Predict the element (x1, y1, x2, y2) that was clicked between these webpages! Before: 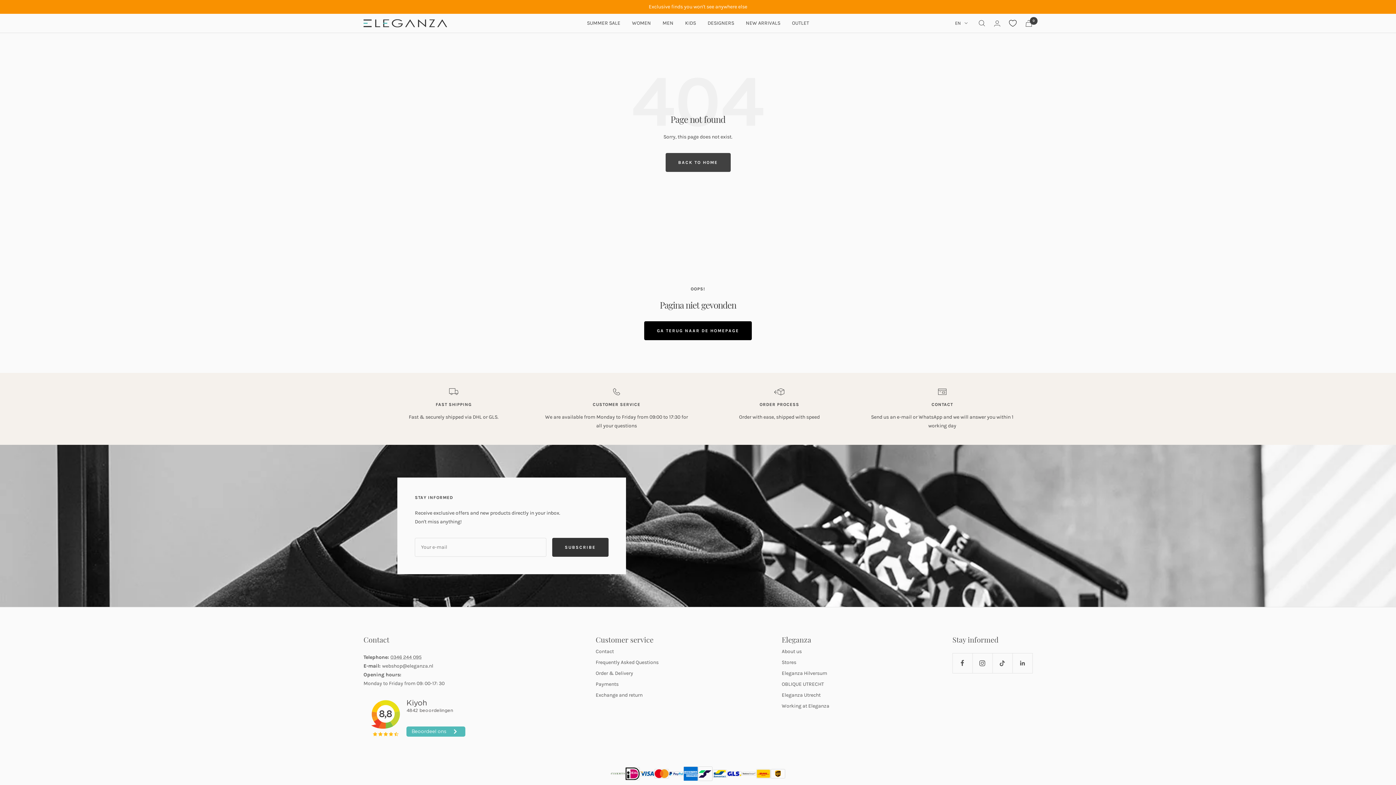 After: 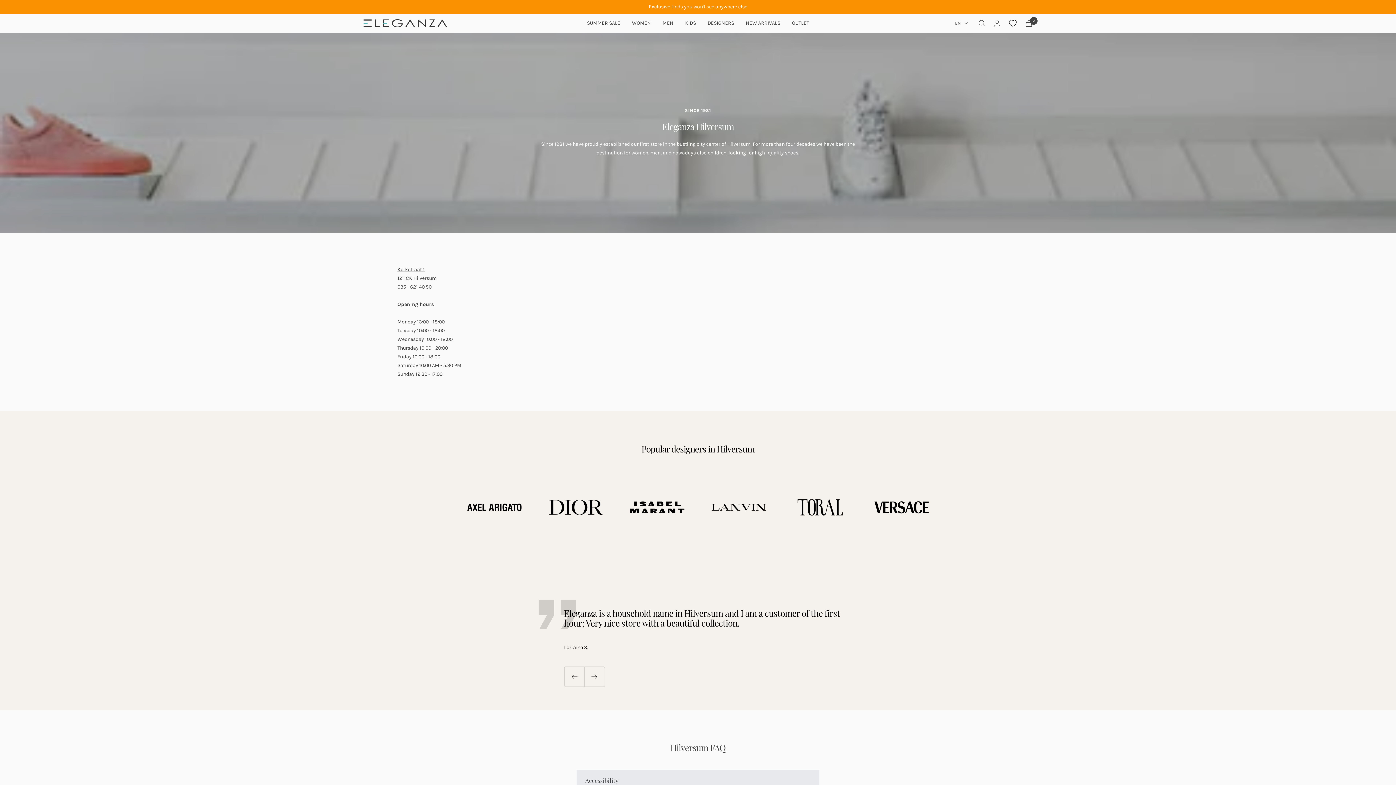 Action: bbox: (781, 669, 827, 678) label: Eleganza Hilversum